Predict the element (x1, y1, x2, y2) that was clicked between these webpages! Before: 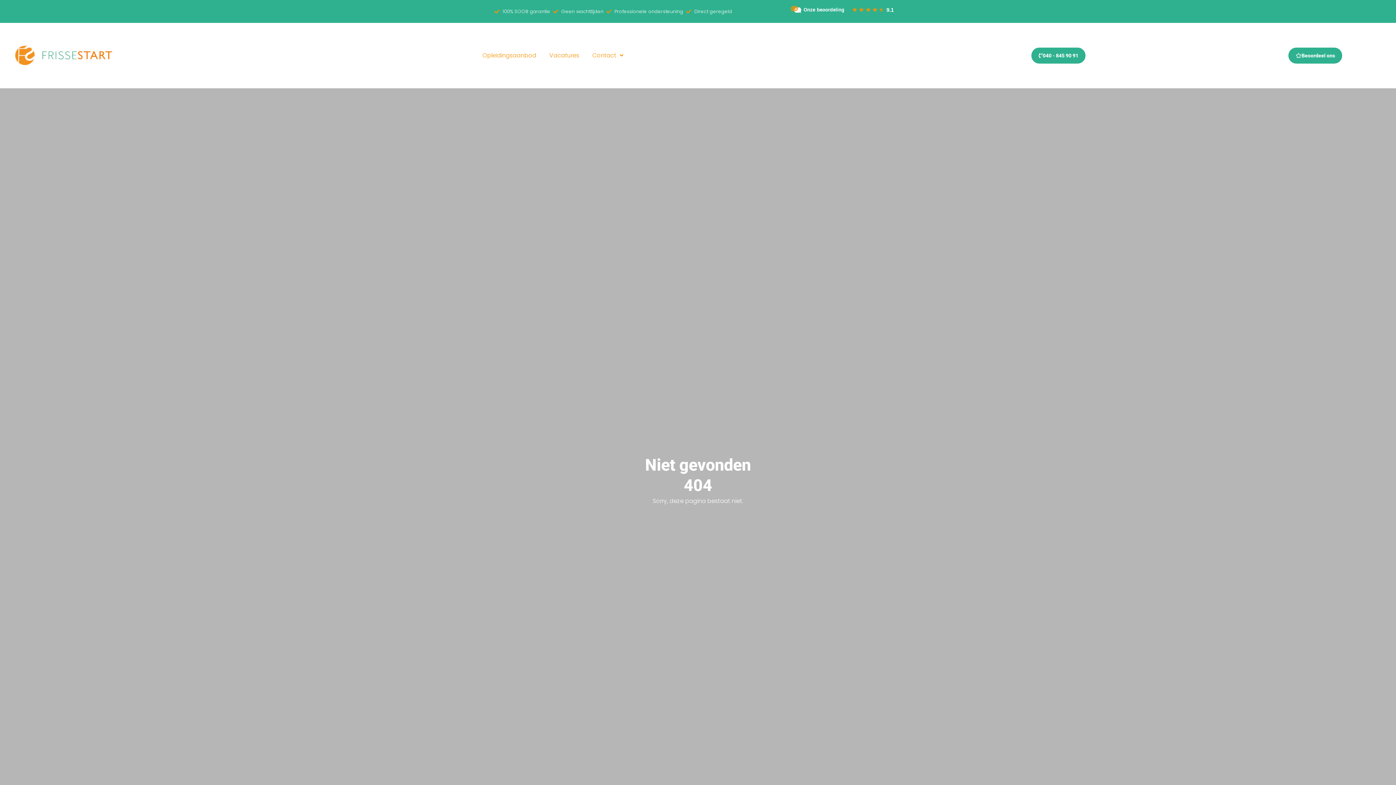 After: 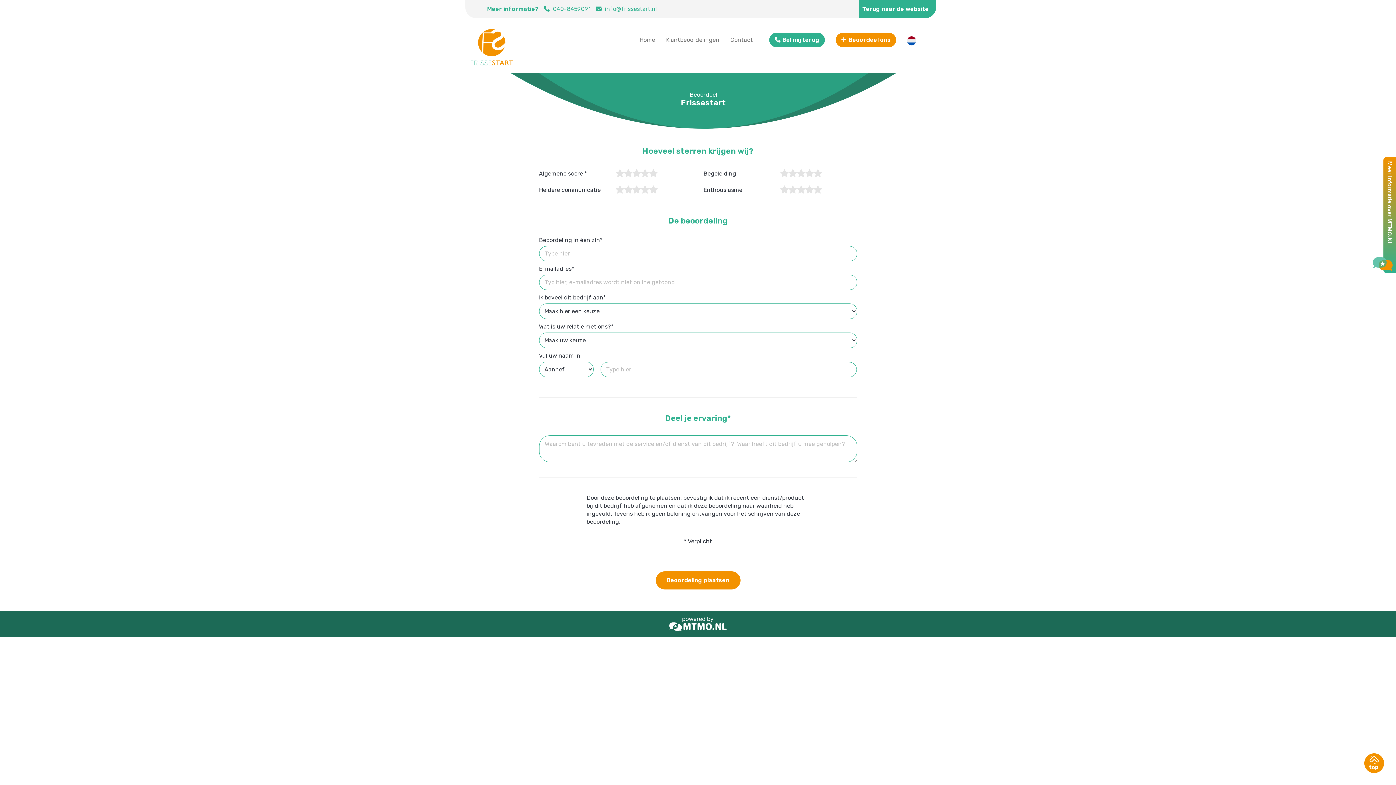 Action: bbox: (1288, 47, 1342, 63) label: Beoordeel ons